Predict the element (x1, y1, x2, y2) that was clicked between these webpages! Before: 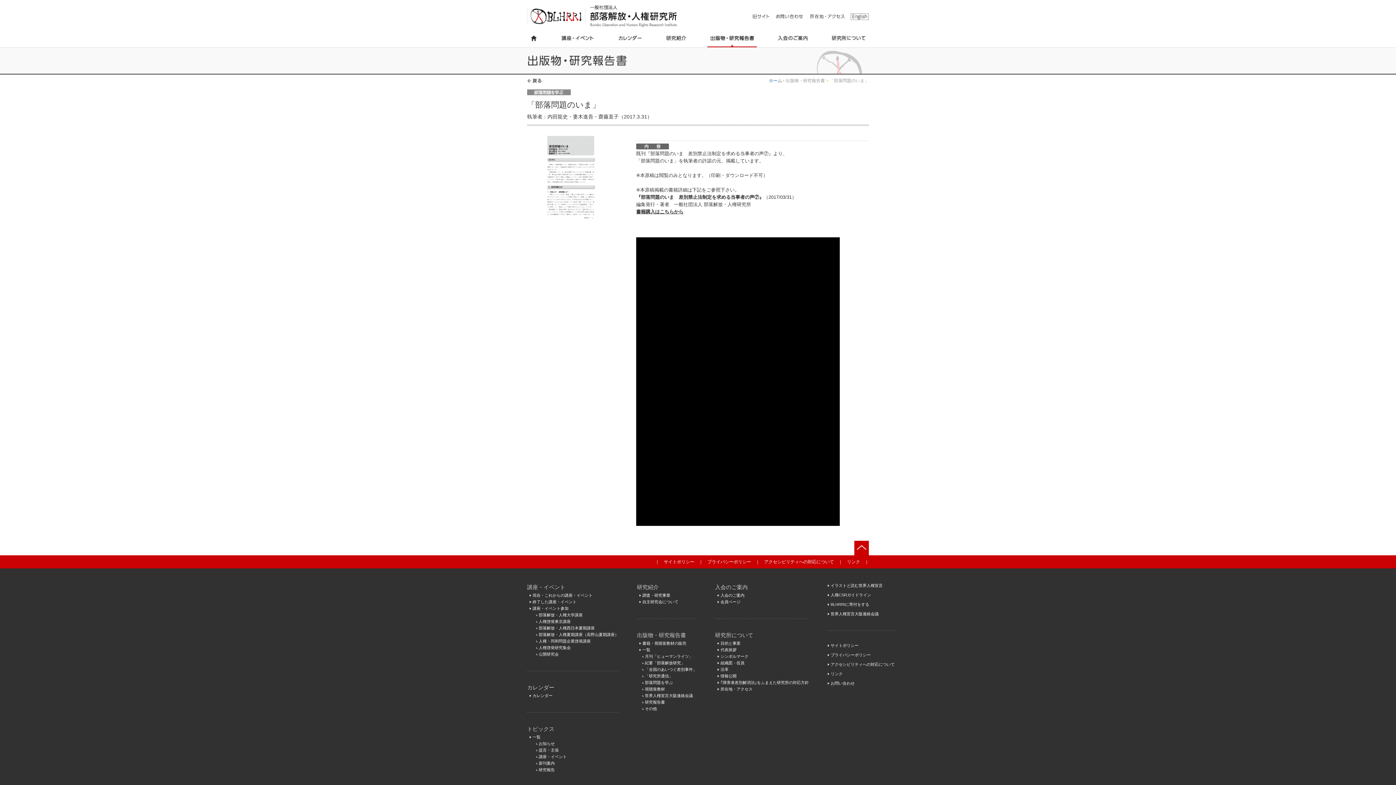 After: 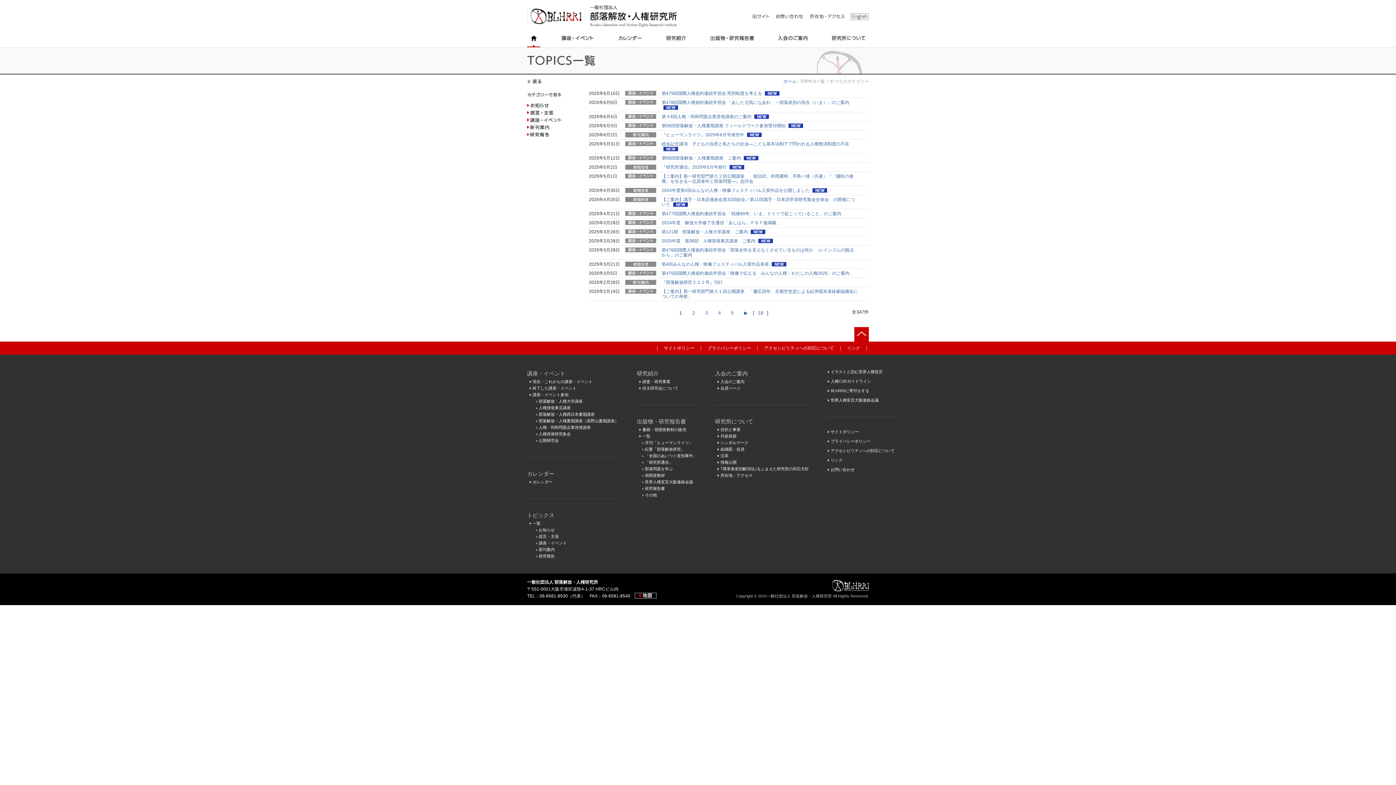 Action: bbox: (535, 755, 618, 759) label: 講座・イベント